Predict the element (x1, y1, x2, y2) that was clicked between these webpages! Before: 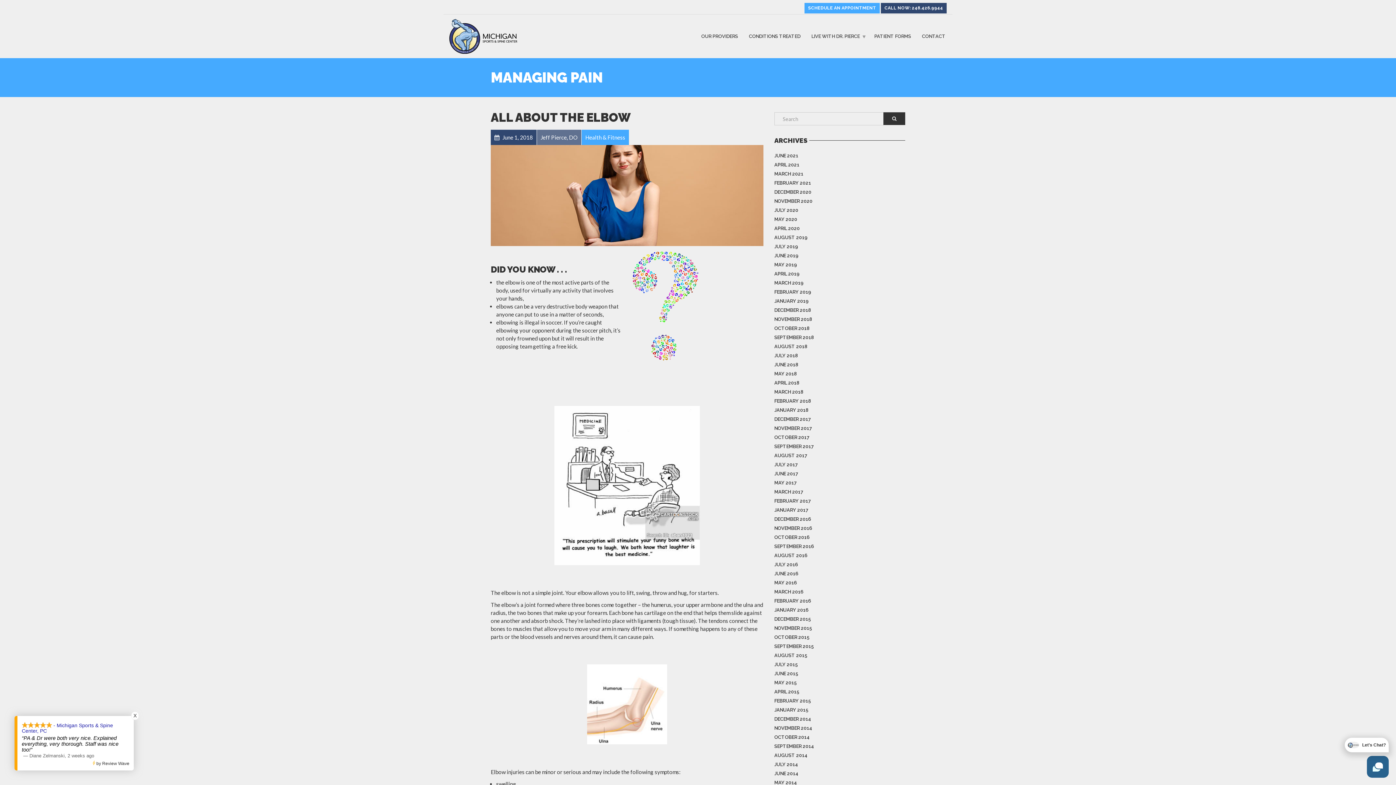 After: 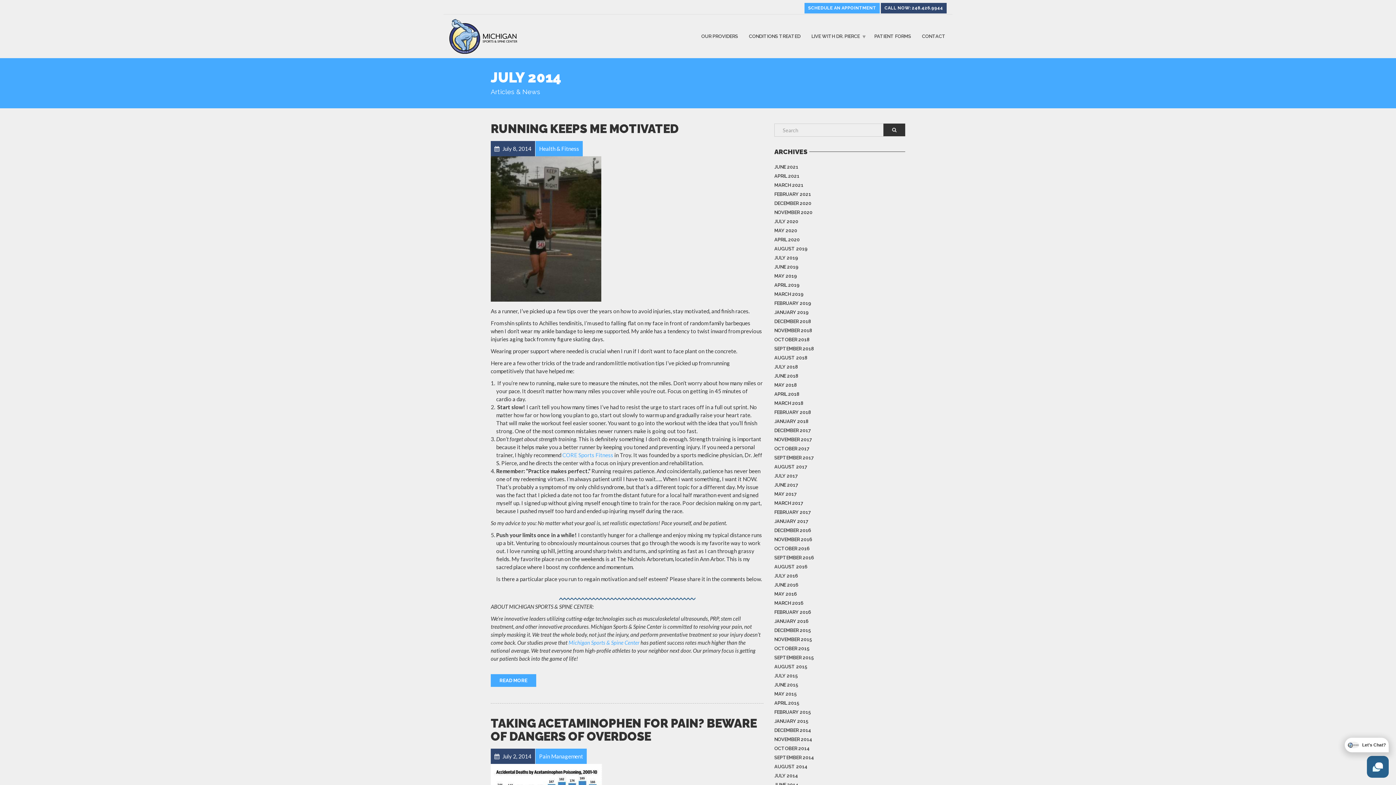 Action: label: JULY 2014 bbox: (774, 760, 798, 769)